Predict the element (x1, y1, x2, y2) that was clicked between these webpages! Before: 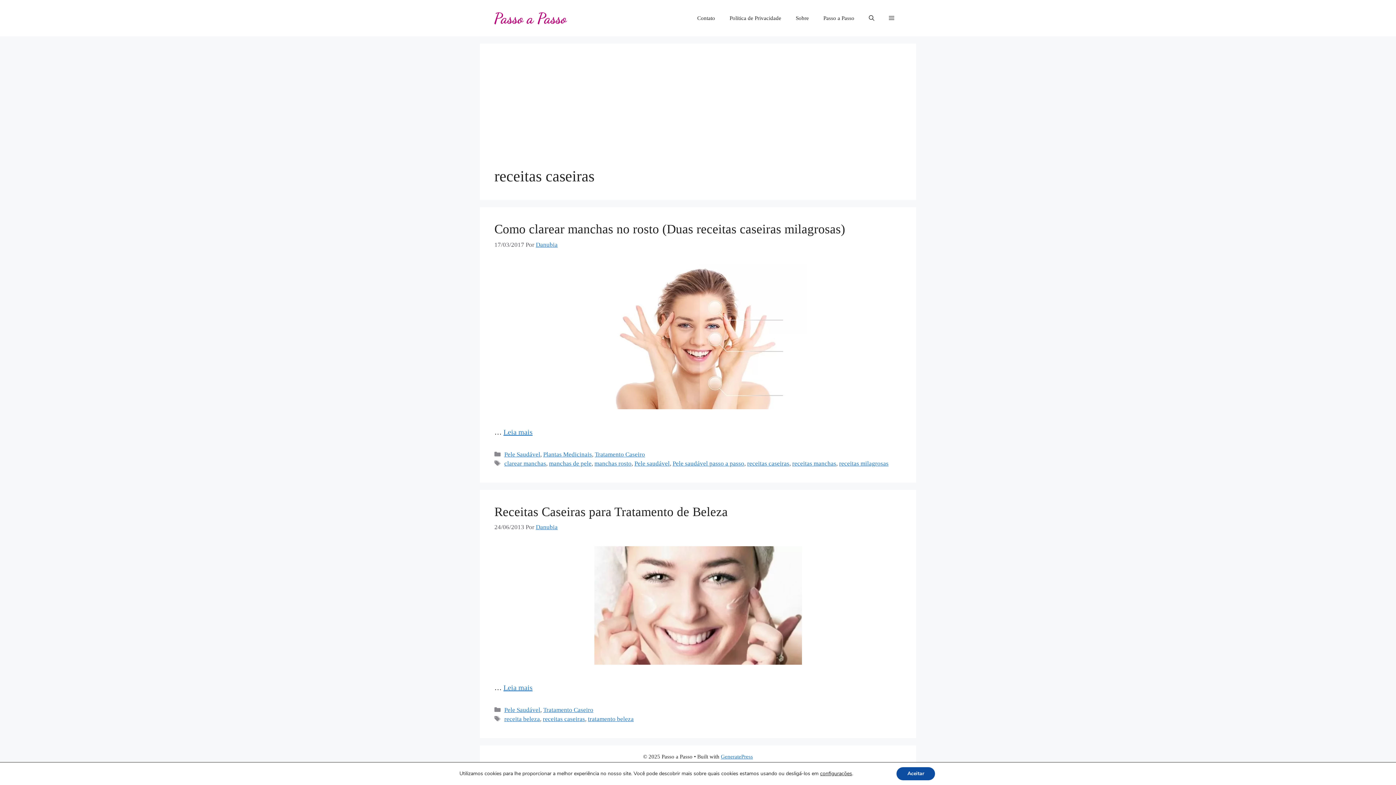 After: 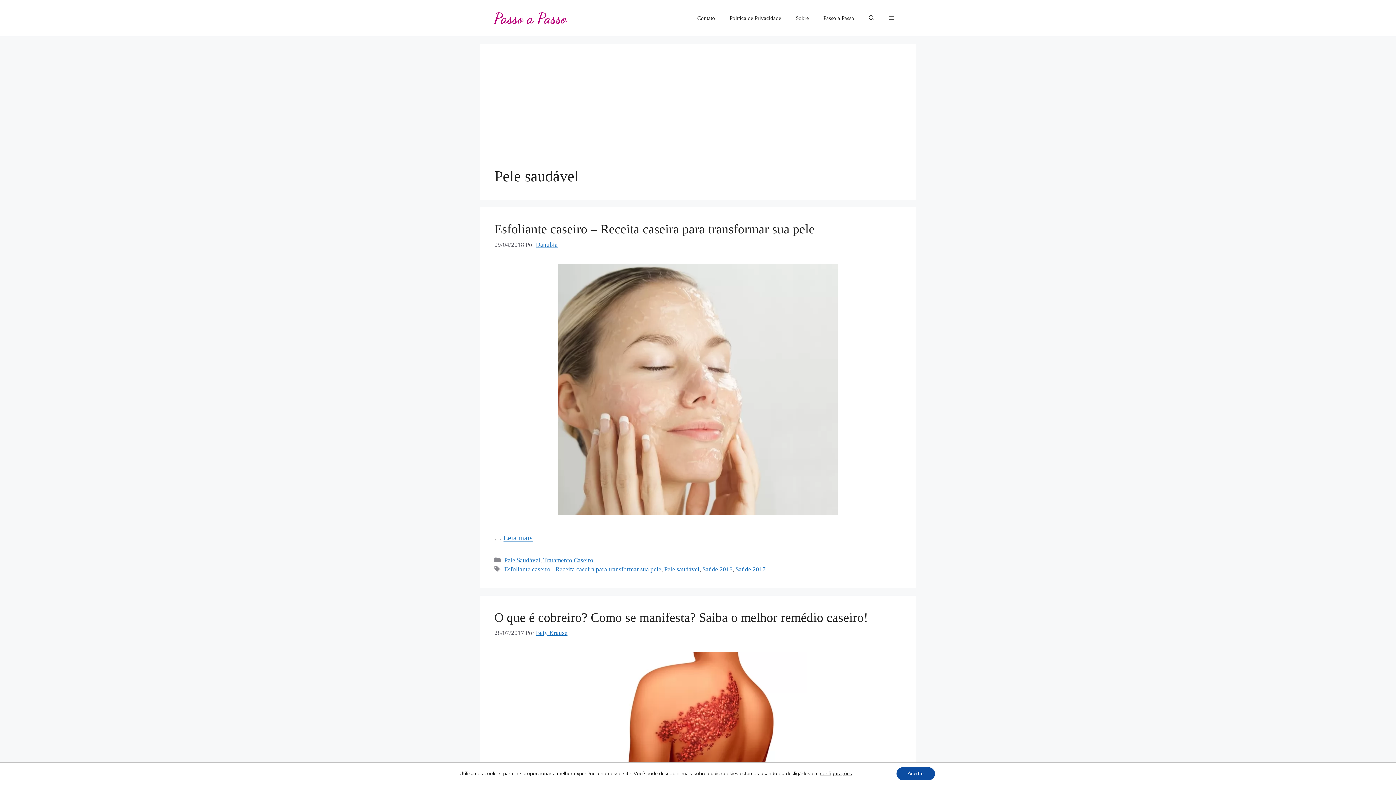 Action: bbox: (634, 460, 669, 467) label: Pele saudável